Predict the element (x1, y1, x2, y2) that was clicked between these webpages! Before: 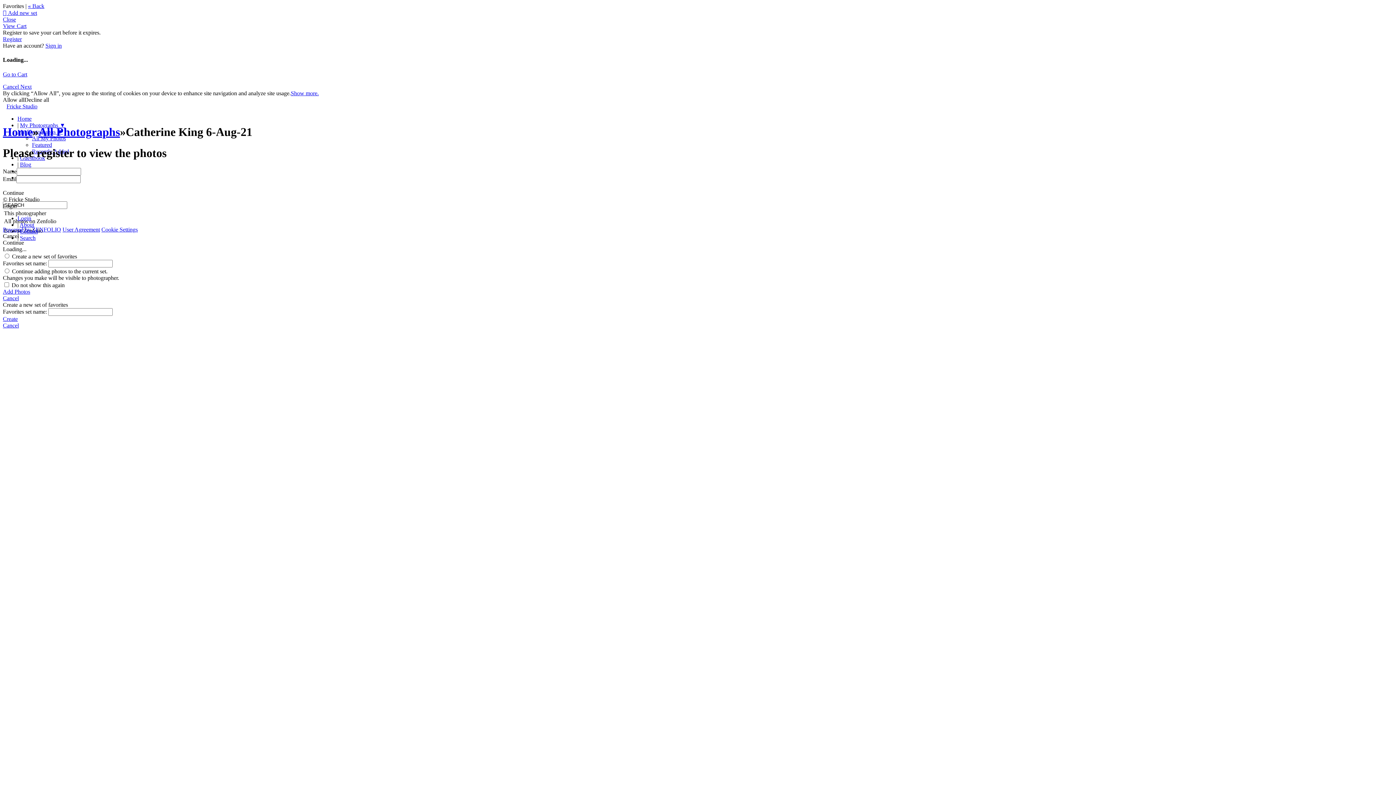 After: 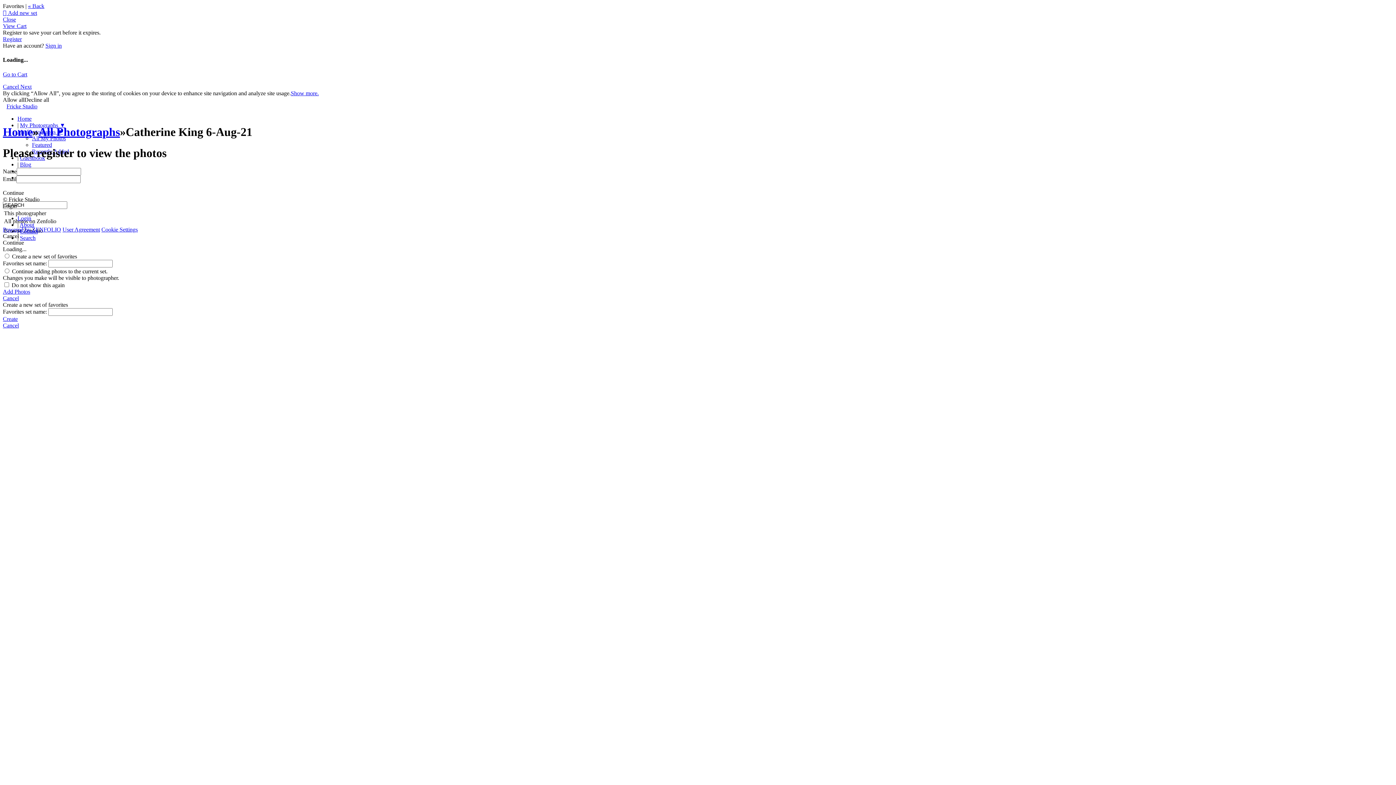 Action: bbox: (28, 2, 44, 9) label: « Back